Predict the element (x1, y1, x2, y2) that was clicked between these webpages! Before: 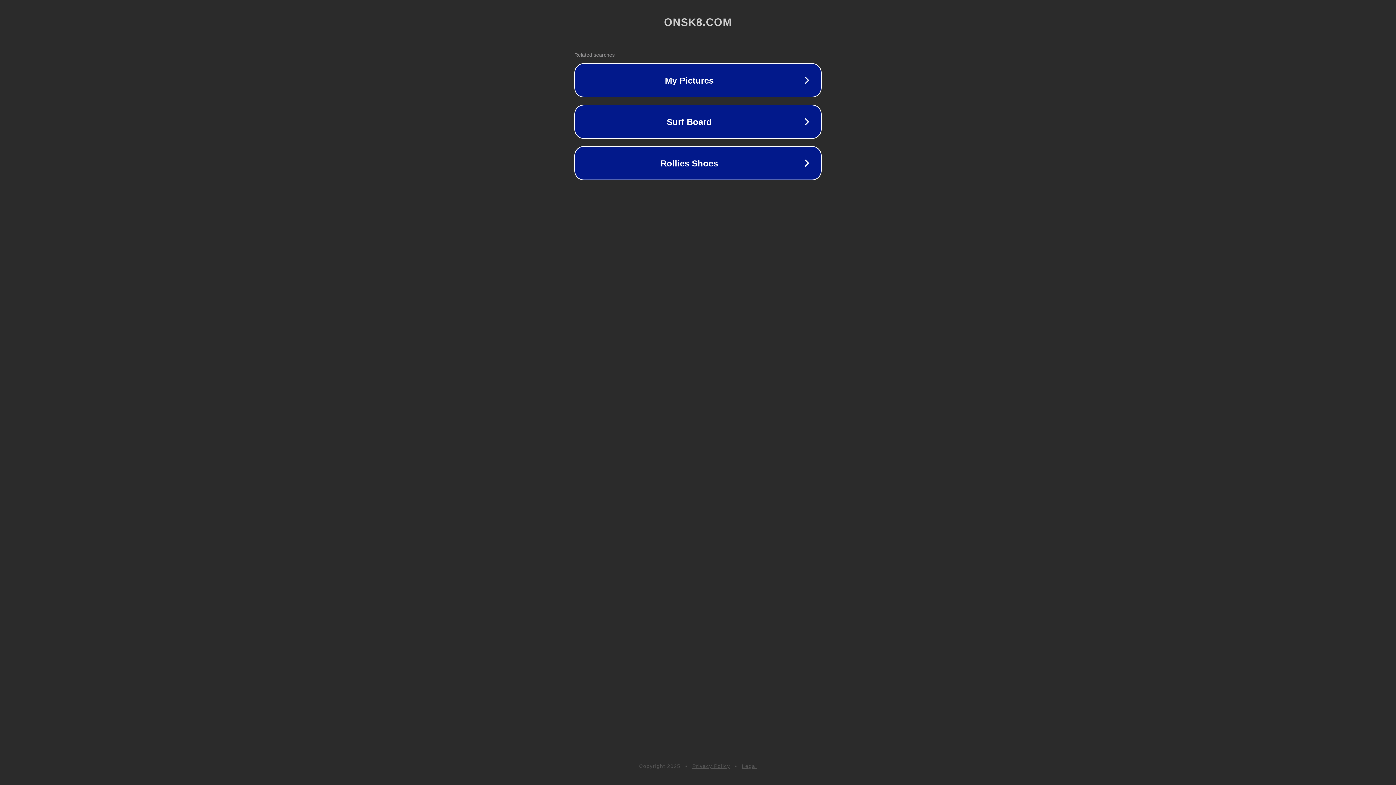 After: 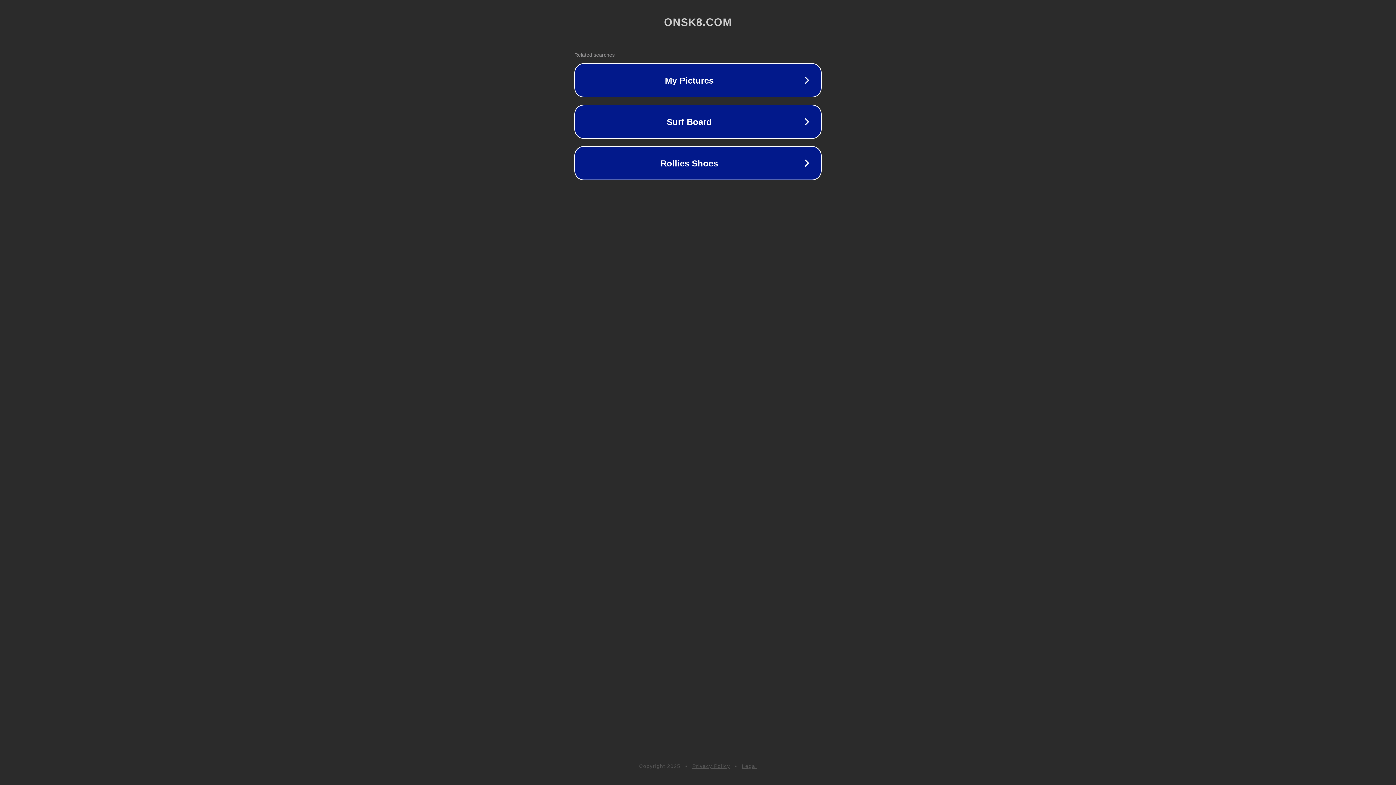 Action: bbox: (742, 763, 757, 769) label: Legal